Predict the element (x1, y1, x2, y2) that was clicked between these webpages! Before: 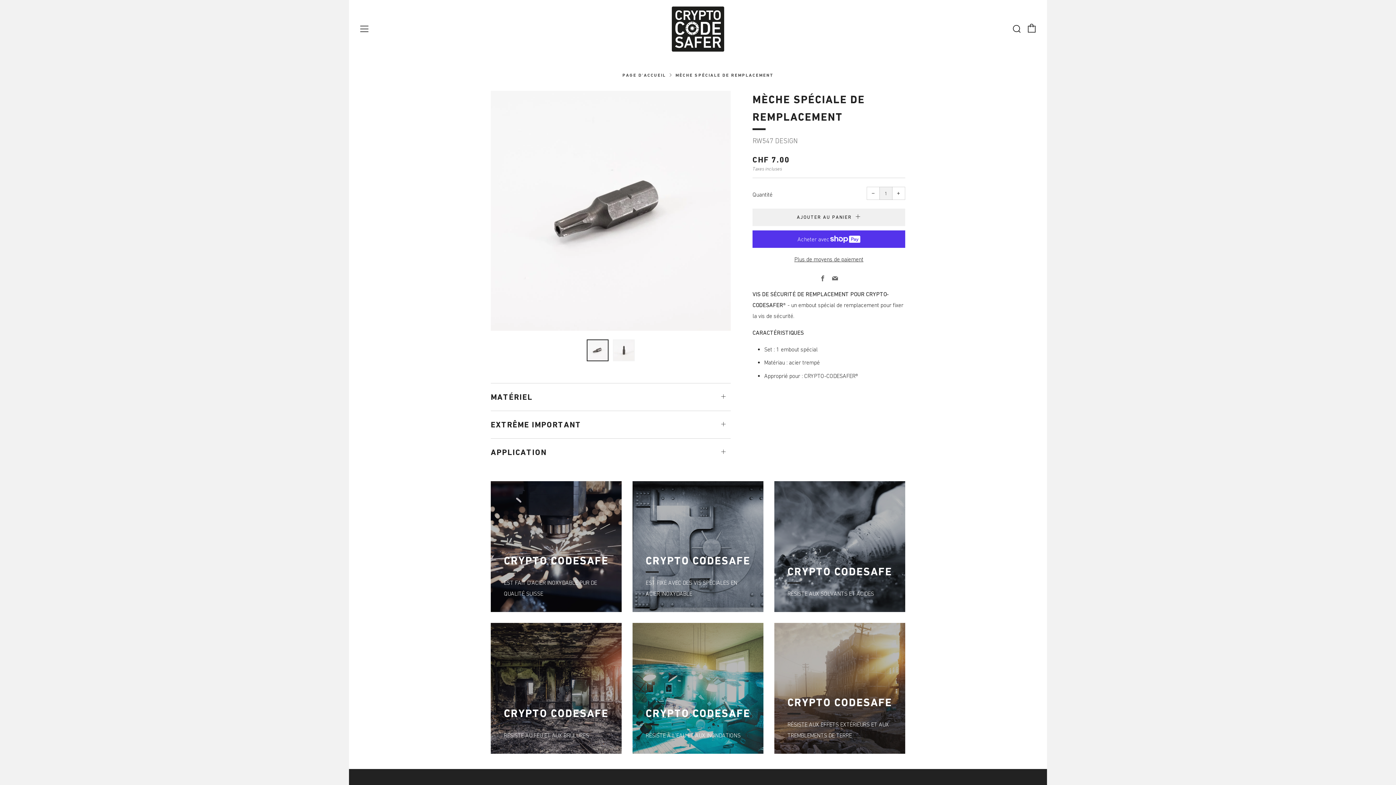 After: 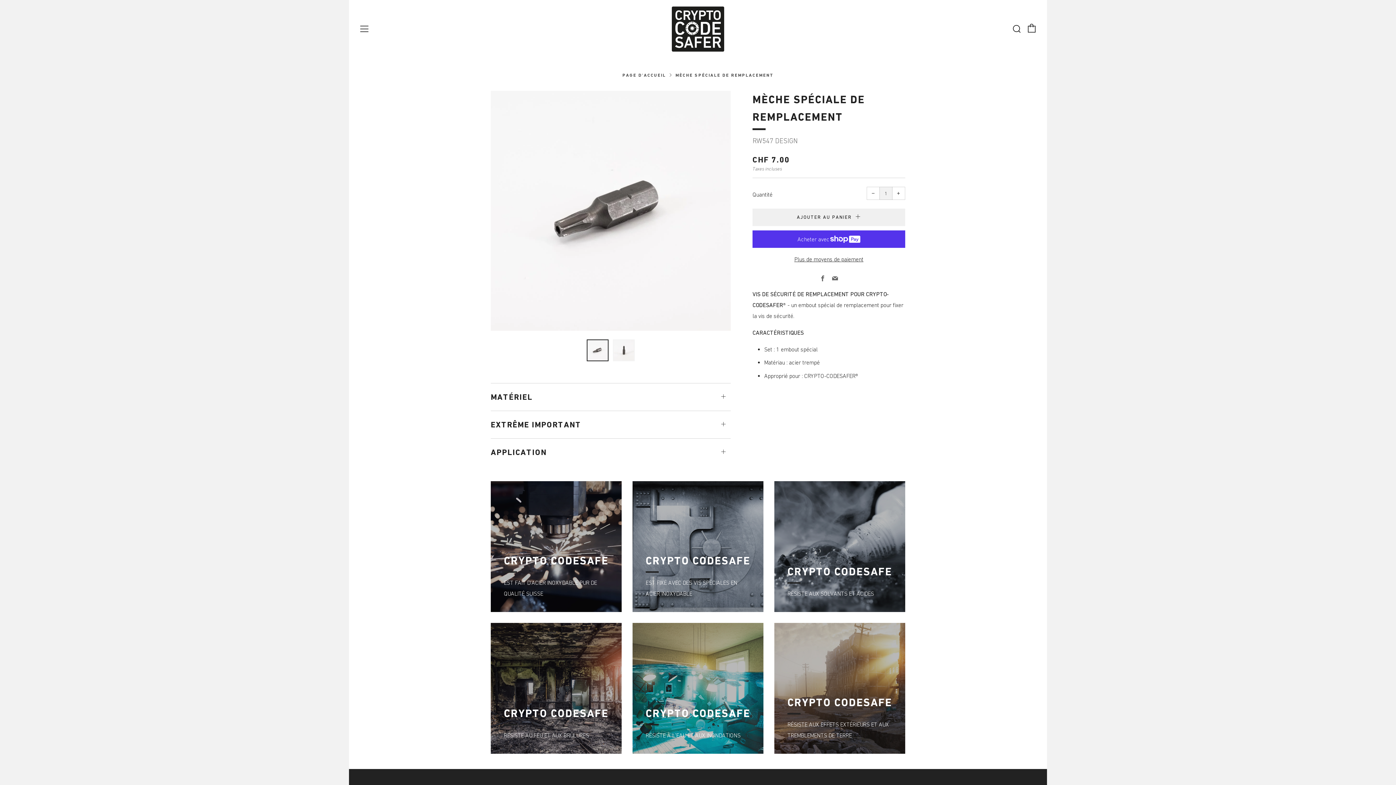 Action: bbox: (866, 186, 880, 200) label: −
Réduire la quantité de l'article de un